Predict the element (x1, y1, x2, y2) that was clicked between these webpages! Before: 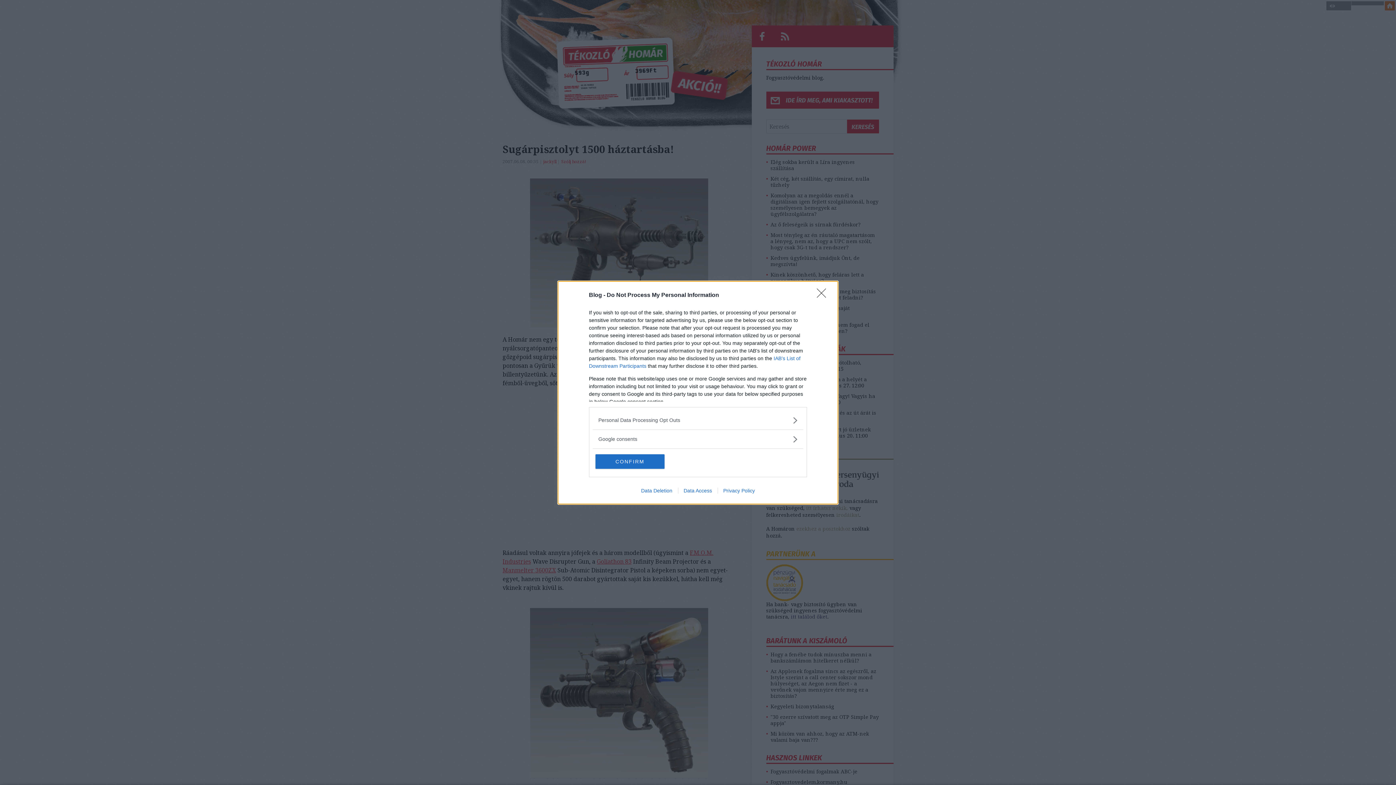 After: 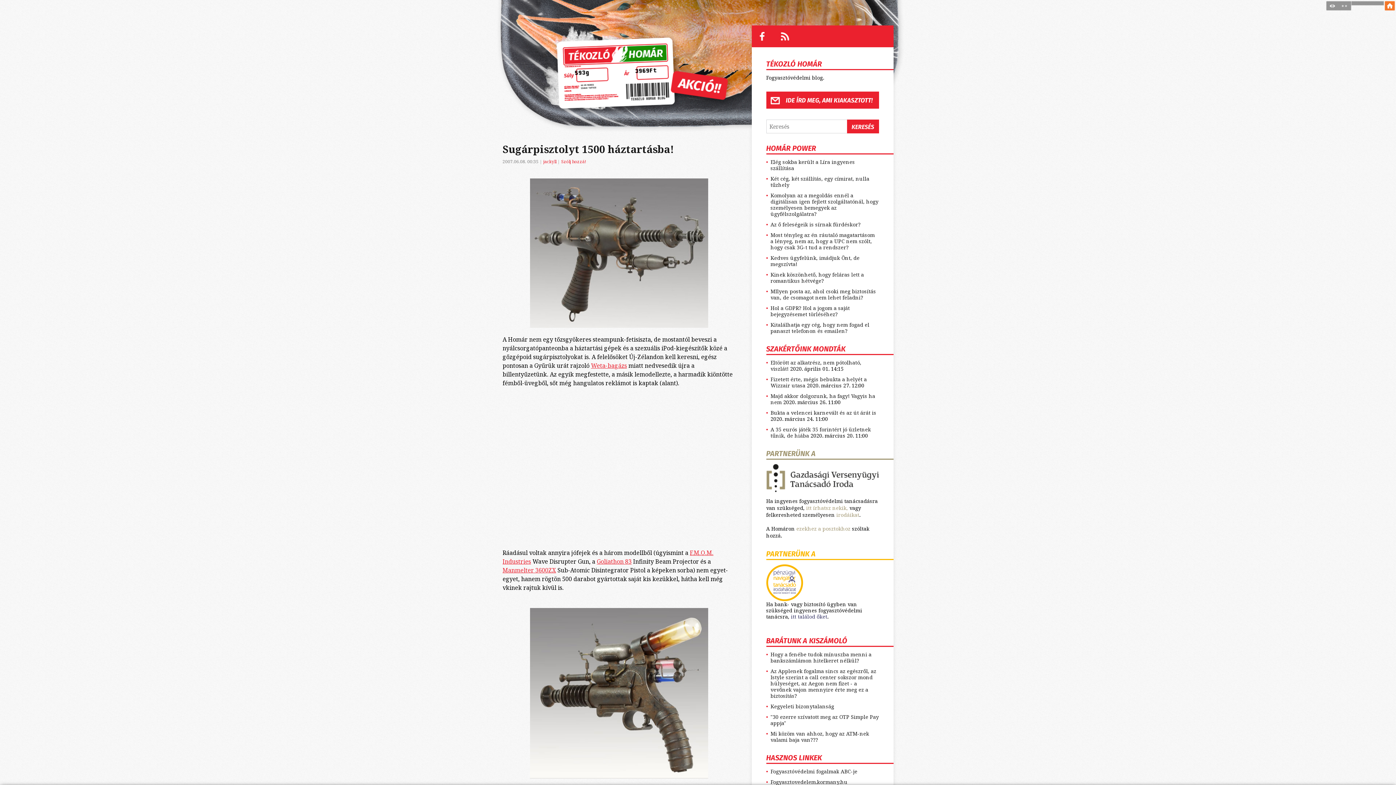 Action: bbox: (595, 454, 664, 468) label: CONFIRM